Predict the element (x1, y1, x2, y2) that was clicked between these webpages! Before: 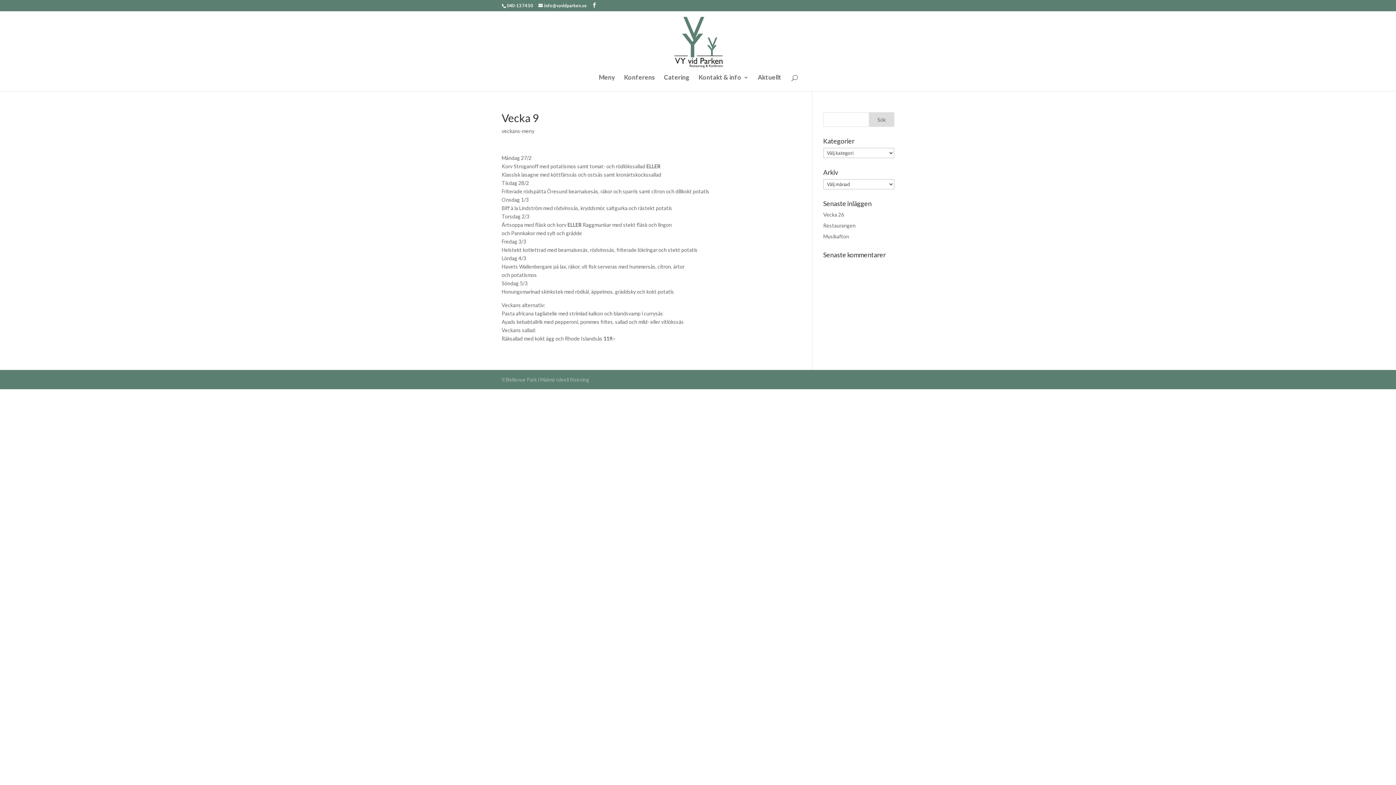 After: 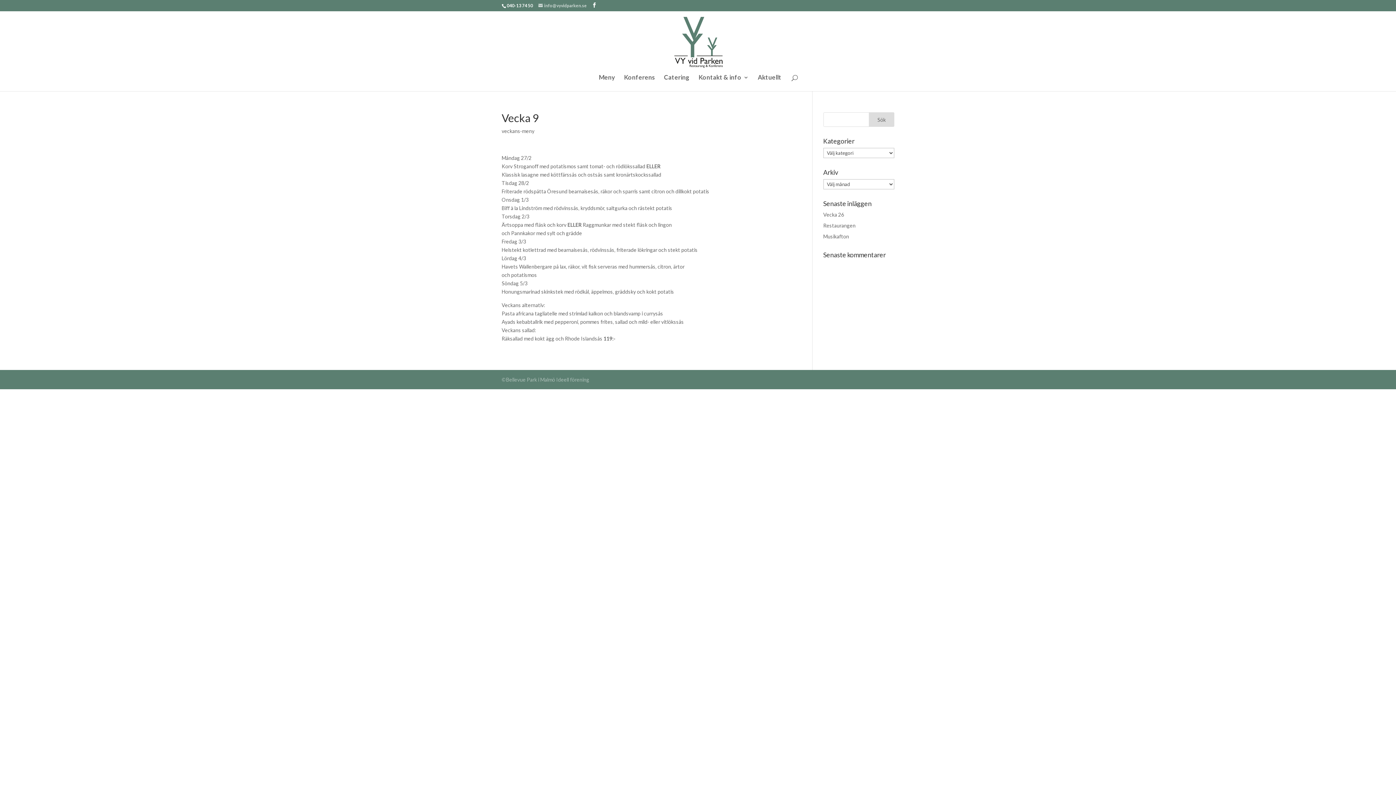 Action: bbox: (538, 2, 586, 8) label: info@vyvidparken.se